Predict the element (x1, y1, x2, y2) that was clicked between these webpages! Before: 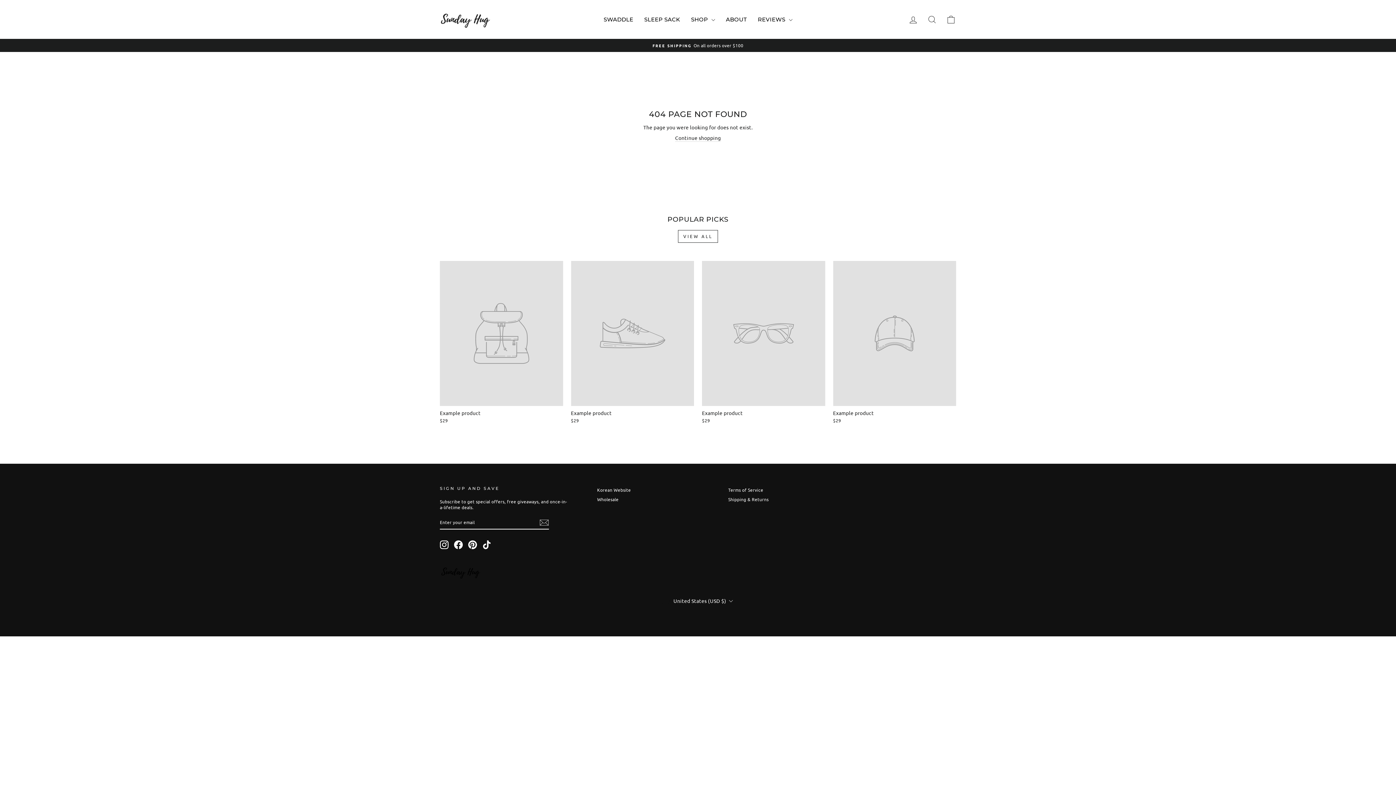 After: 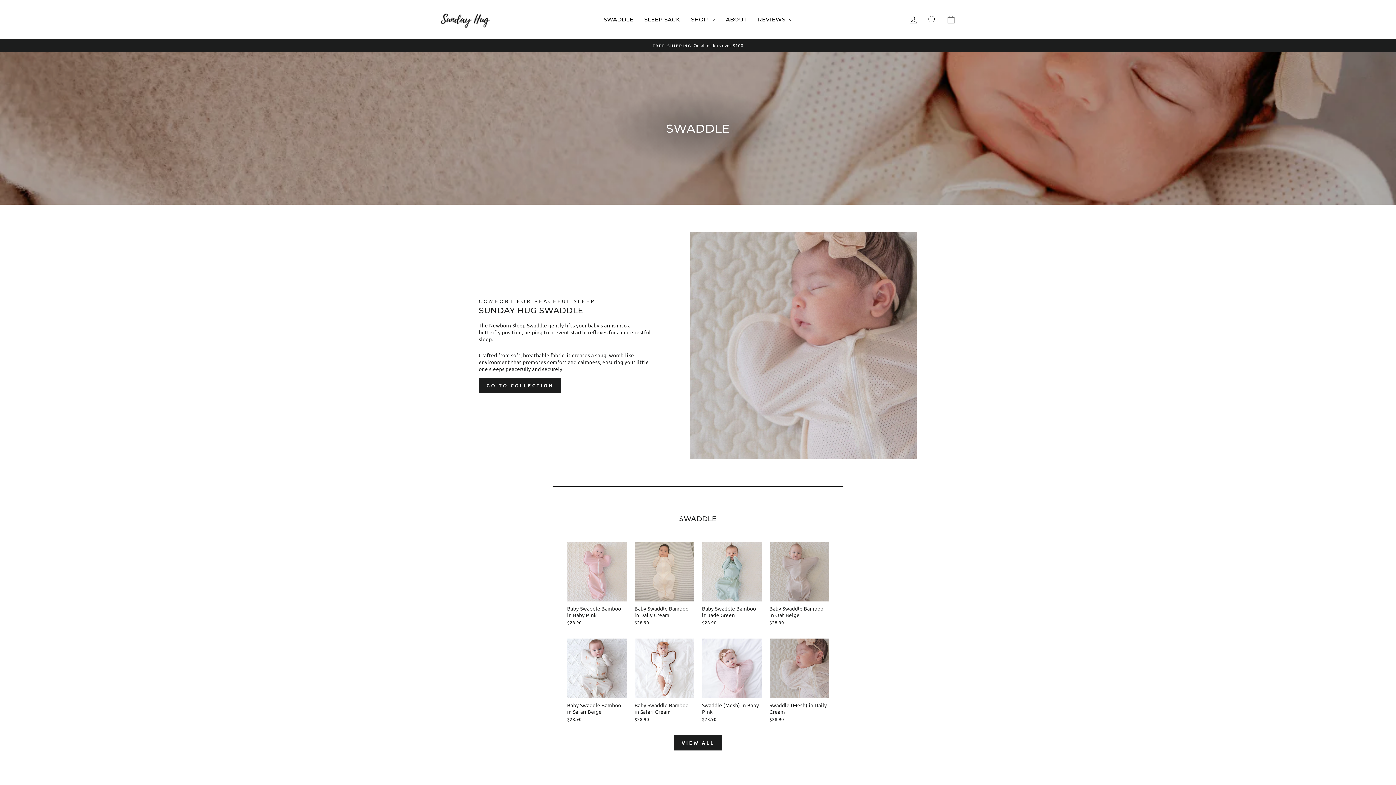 Action: bbox: (598, 12, 638, 26) label: SWADDLE